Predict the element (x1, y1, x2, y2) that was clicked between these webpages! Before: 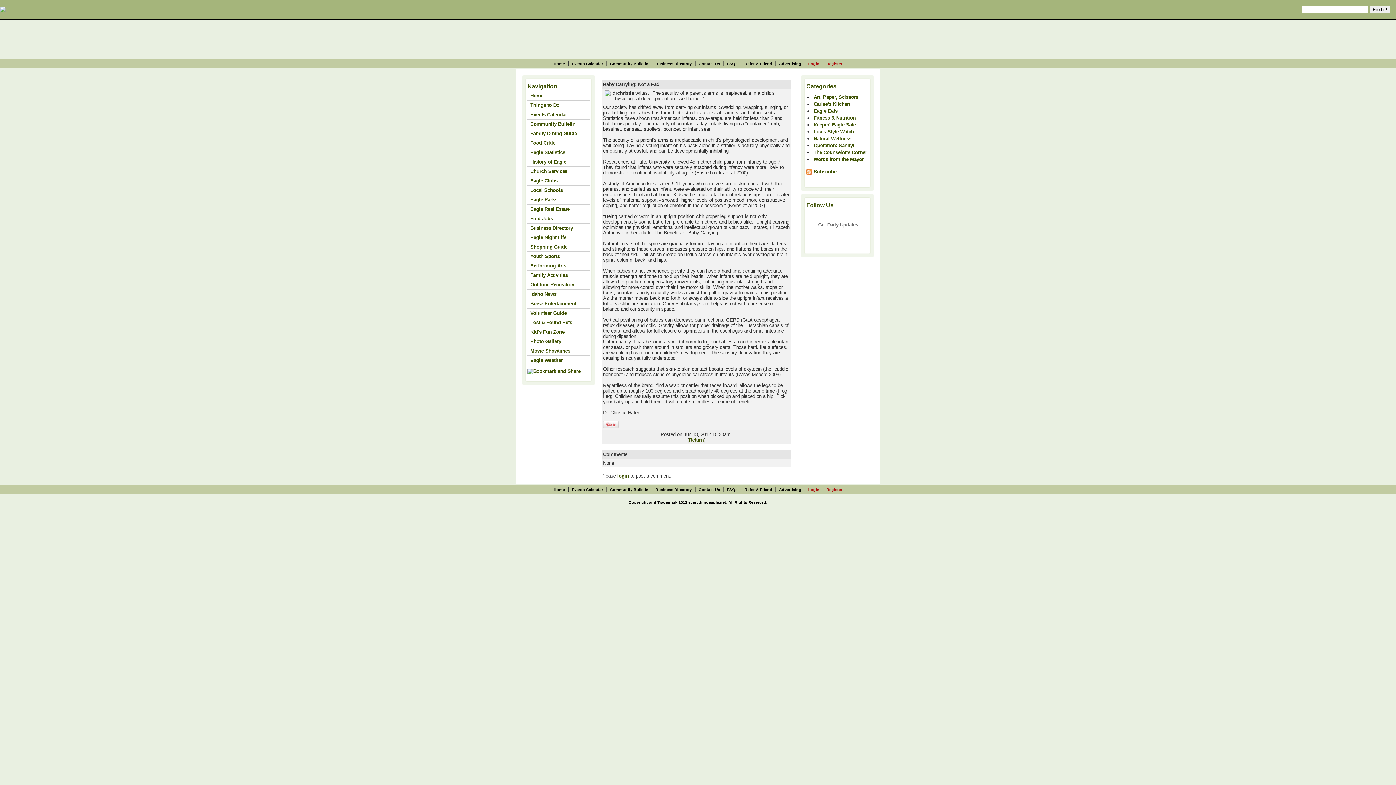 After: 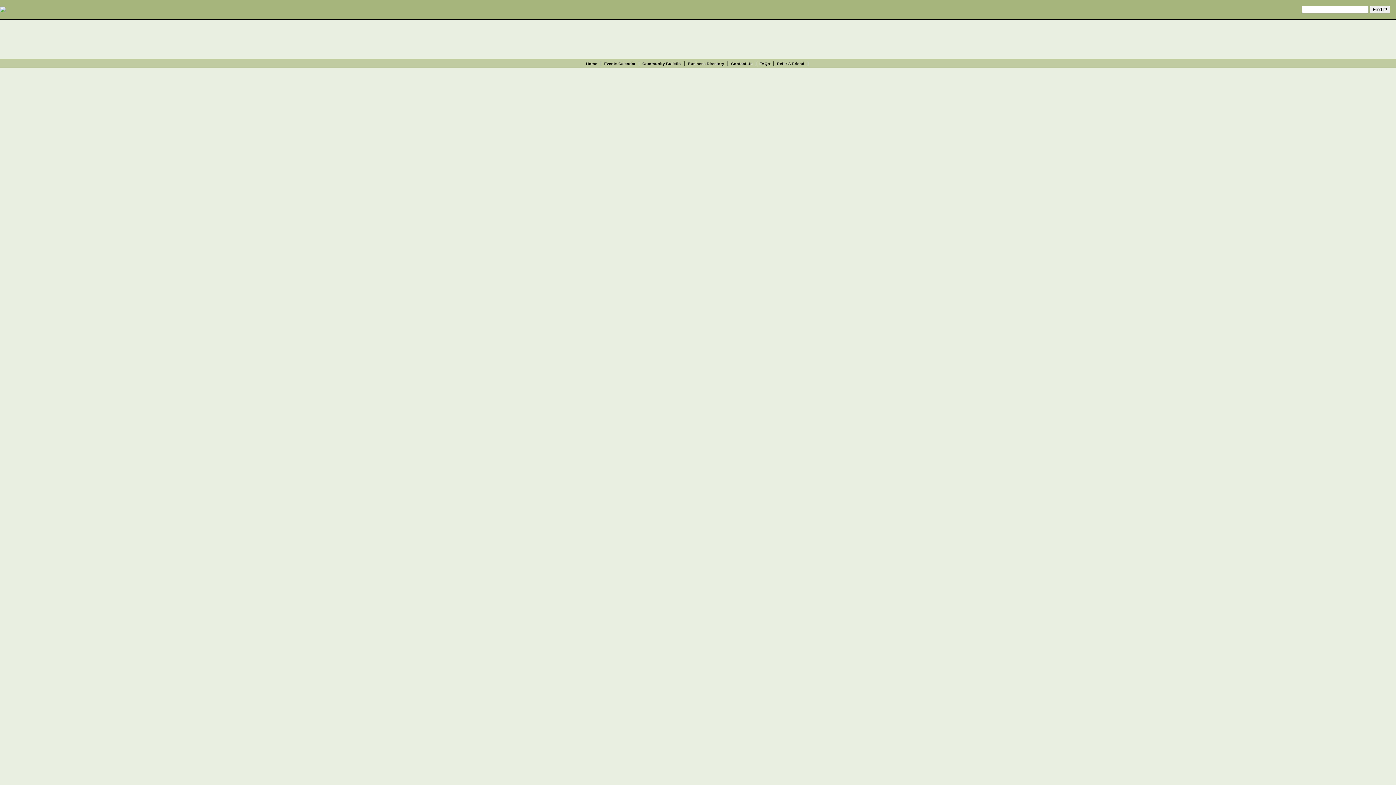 Action: bbox: (530, 197, 557, 202) label: Eagle Parks